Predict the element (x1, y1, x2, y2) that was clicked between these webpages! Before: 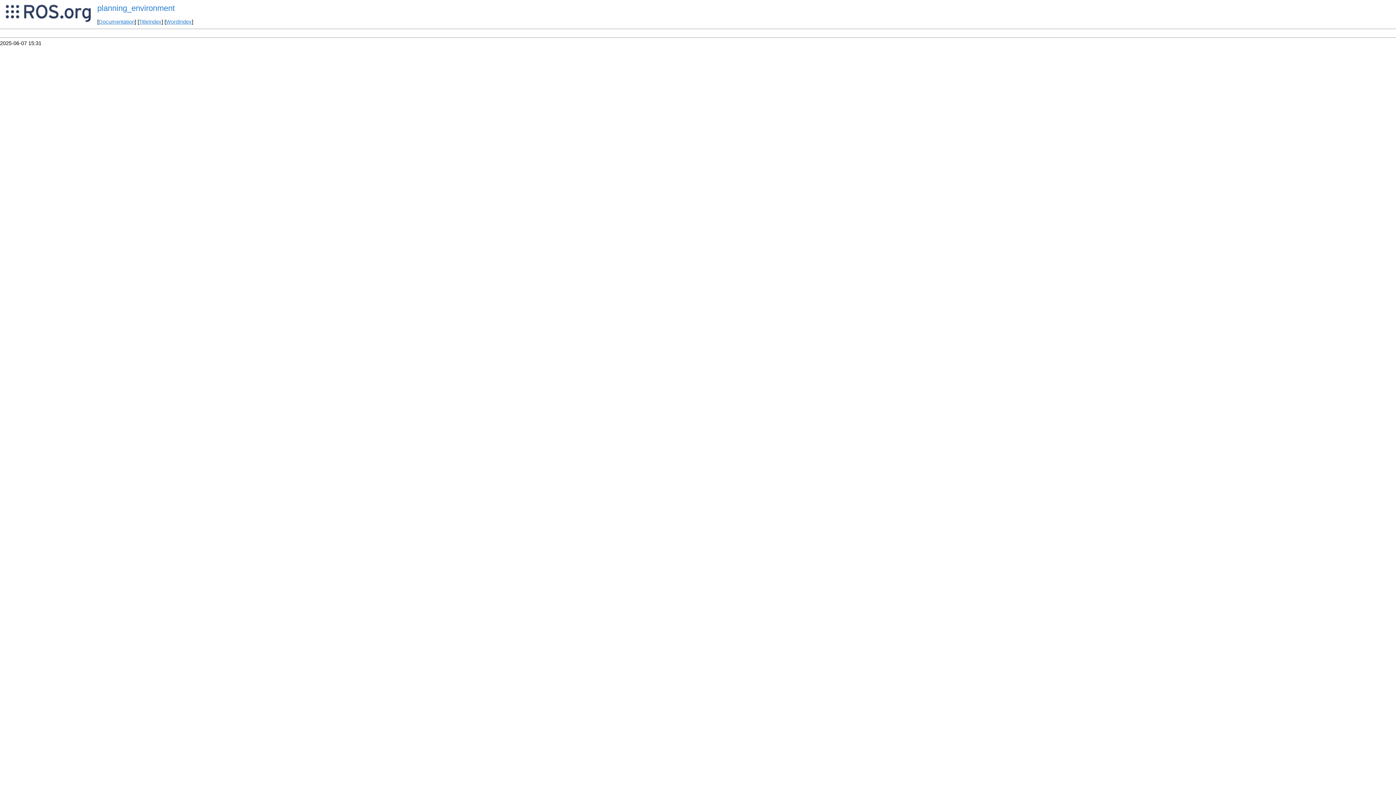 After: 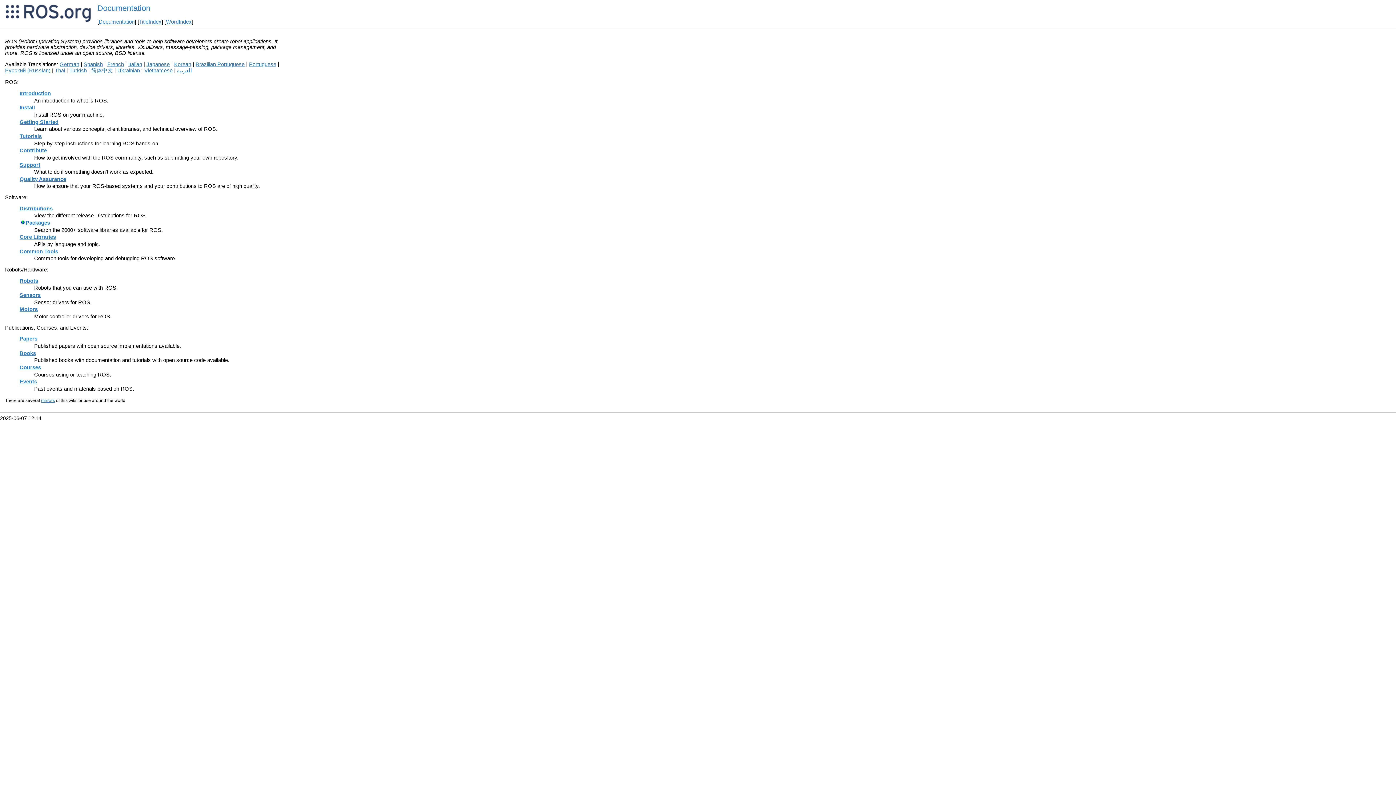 Action: label: Documentation bbox: (98, 19, 134, 24)